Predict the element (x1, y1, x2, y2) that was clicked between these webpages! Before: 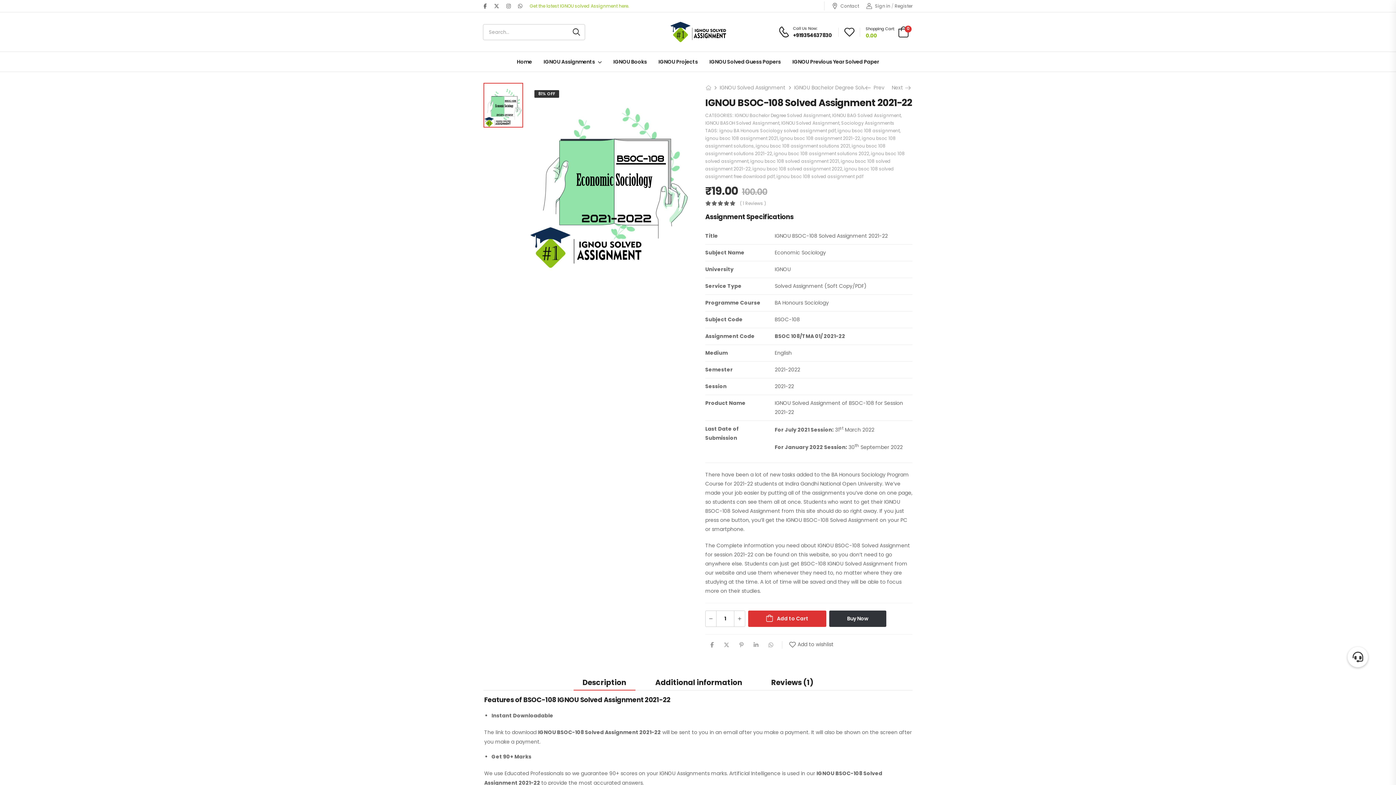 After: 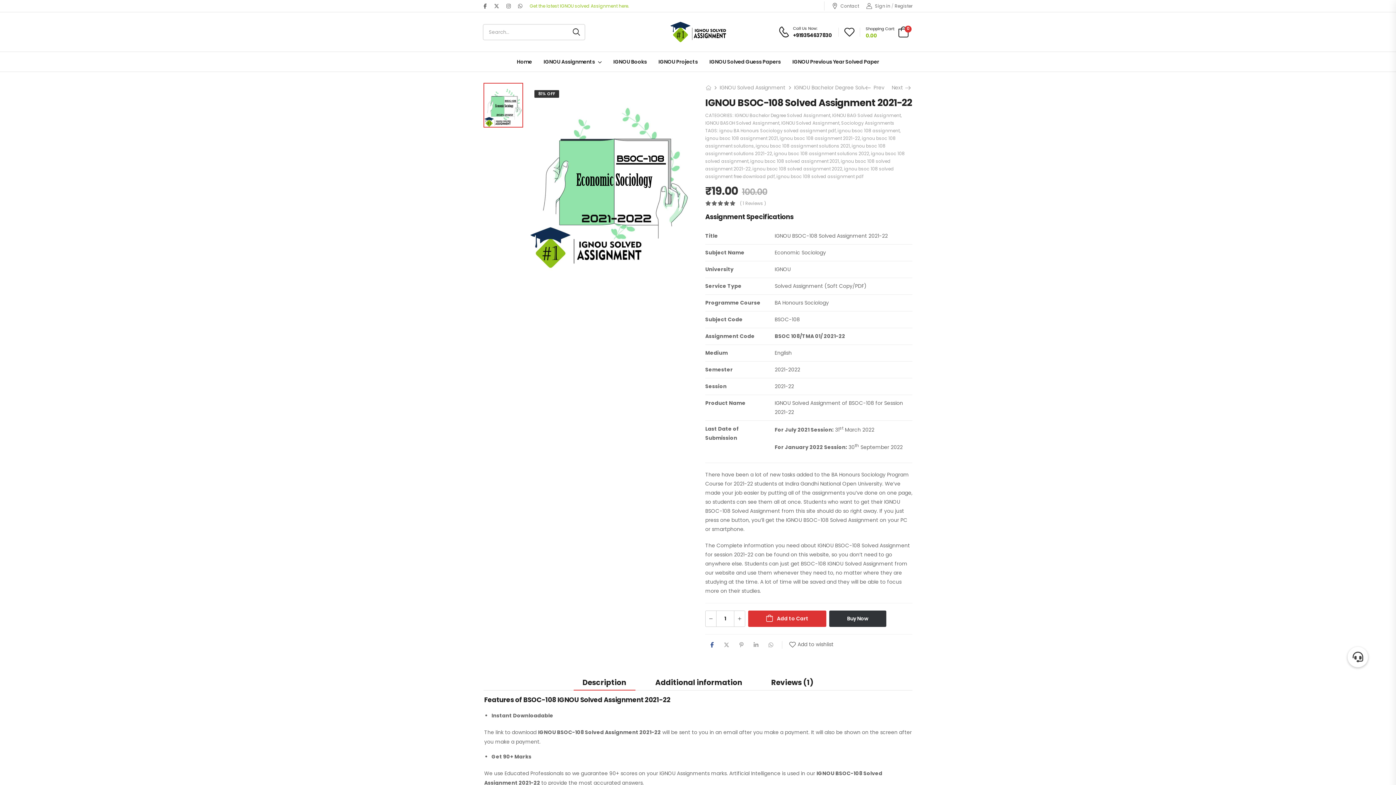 Action: bbox: (710, 642, 713, 647)